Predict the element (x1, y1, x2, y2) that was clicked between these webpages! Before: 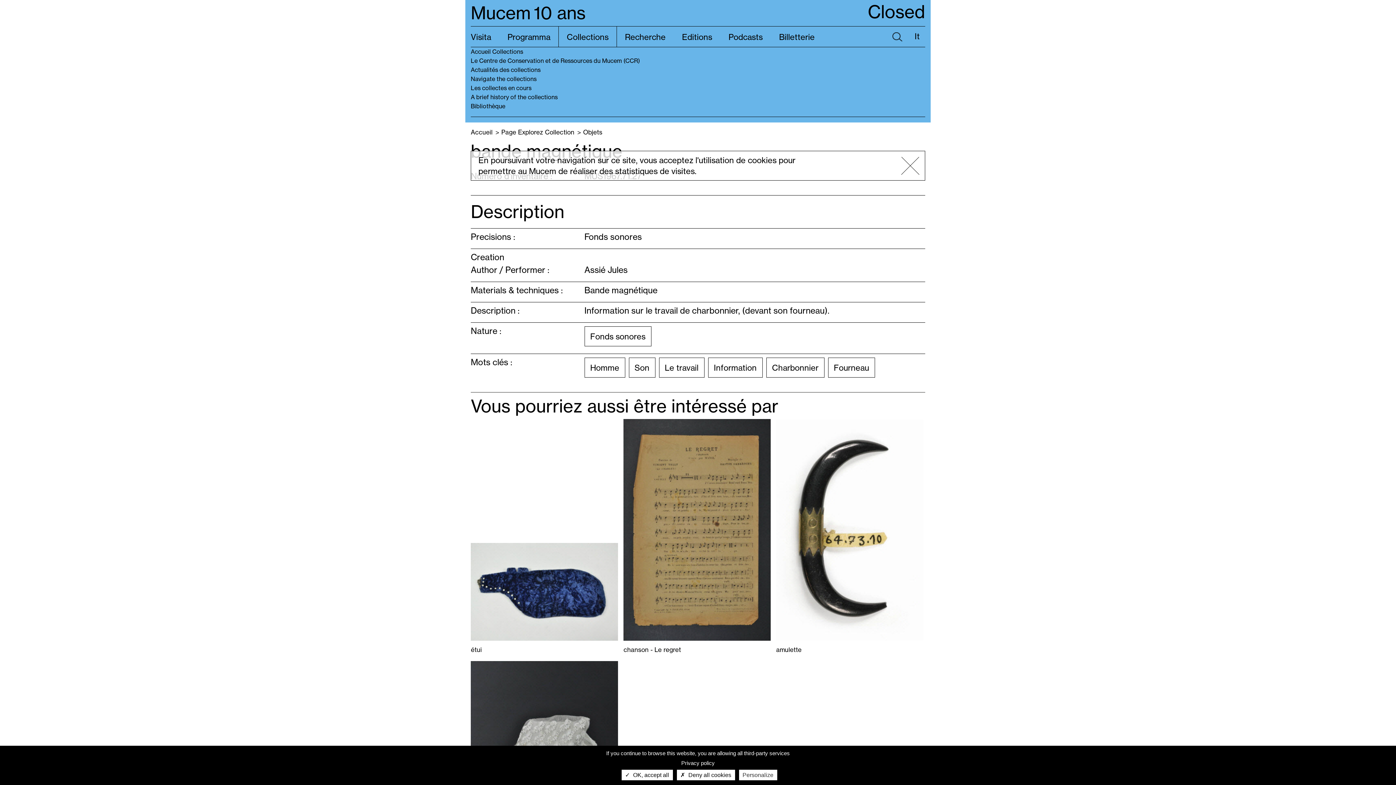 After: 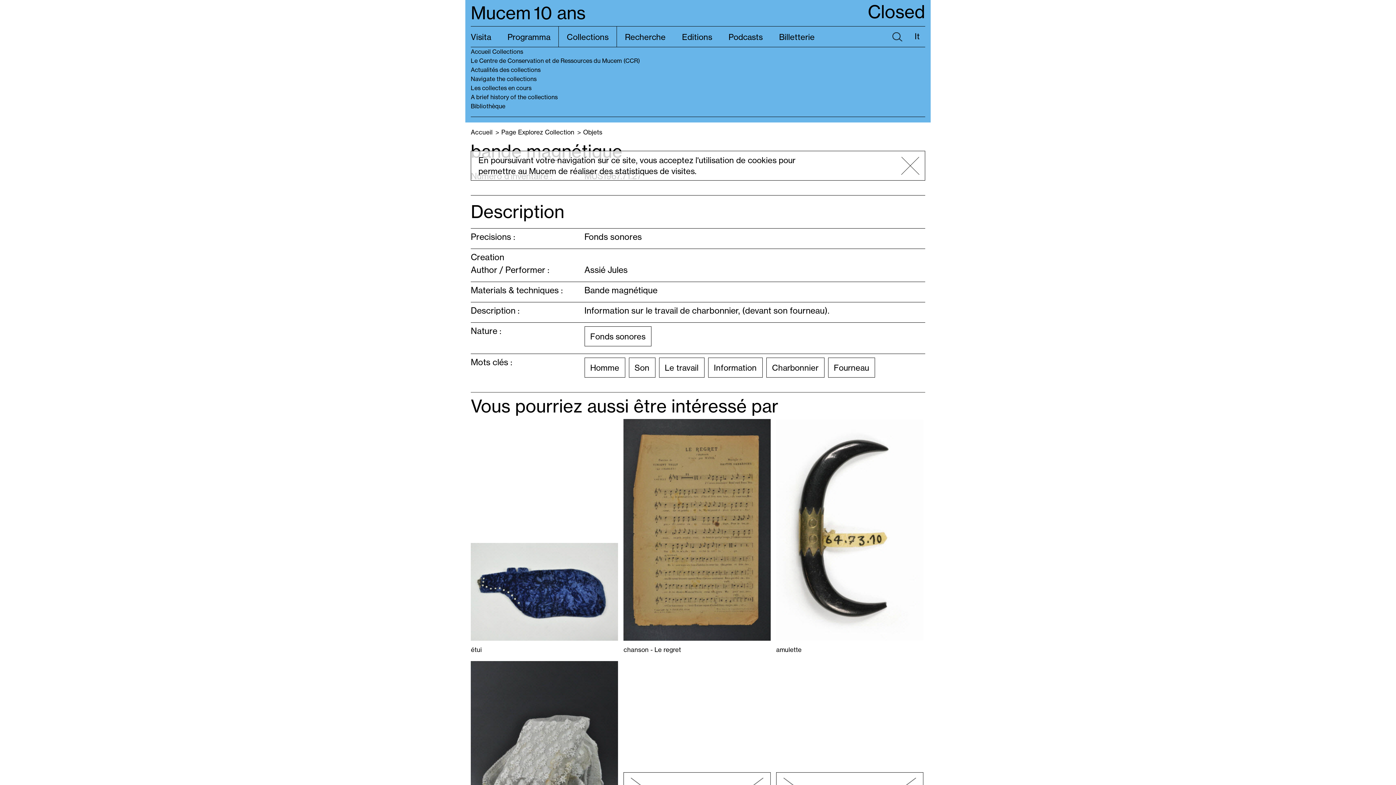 Action: bbox: (676, 770, 735, 780) label:  Deny all cookies